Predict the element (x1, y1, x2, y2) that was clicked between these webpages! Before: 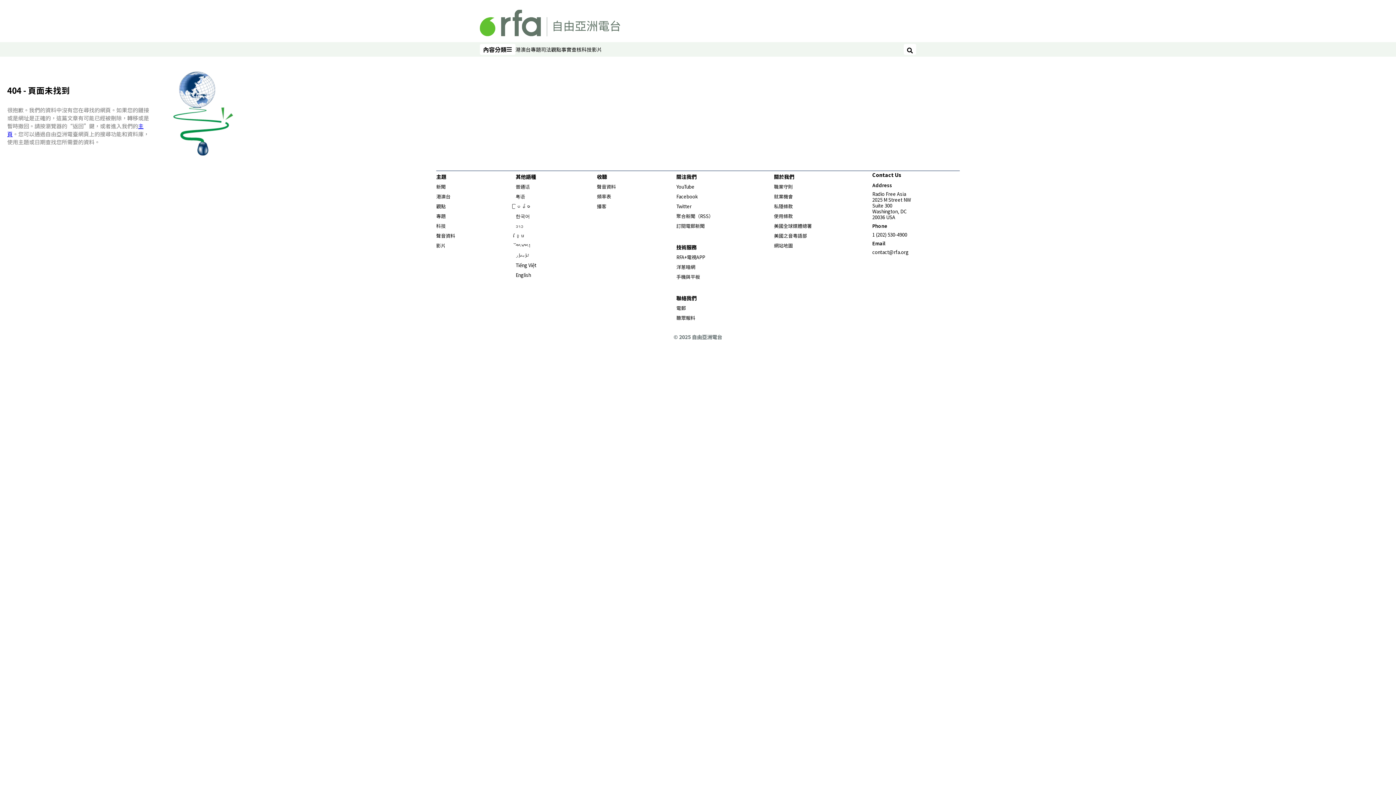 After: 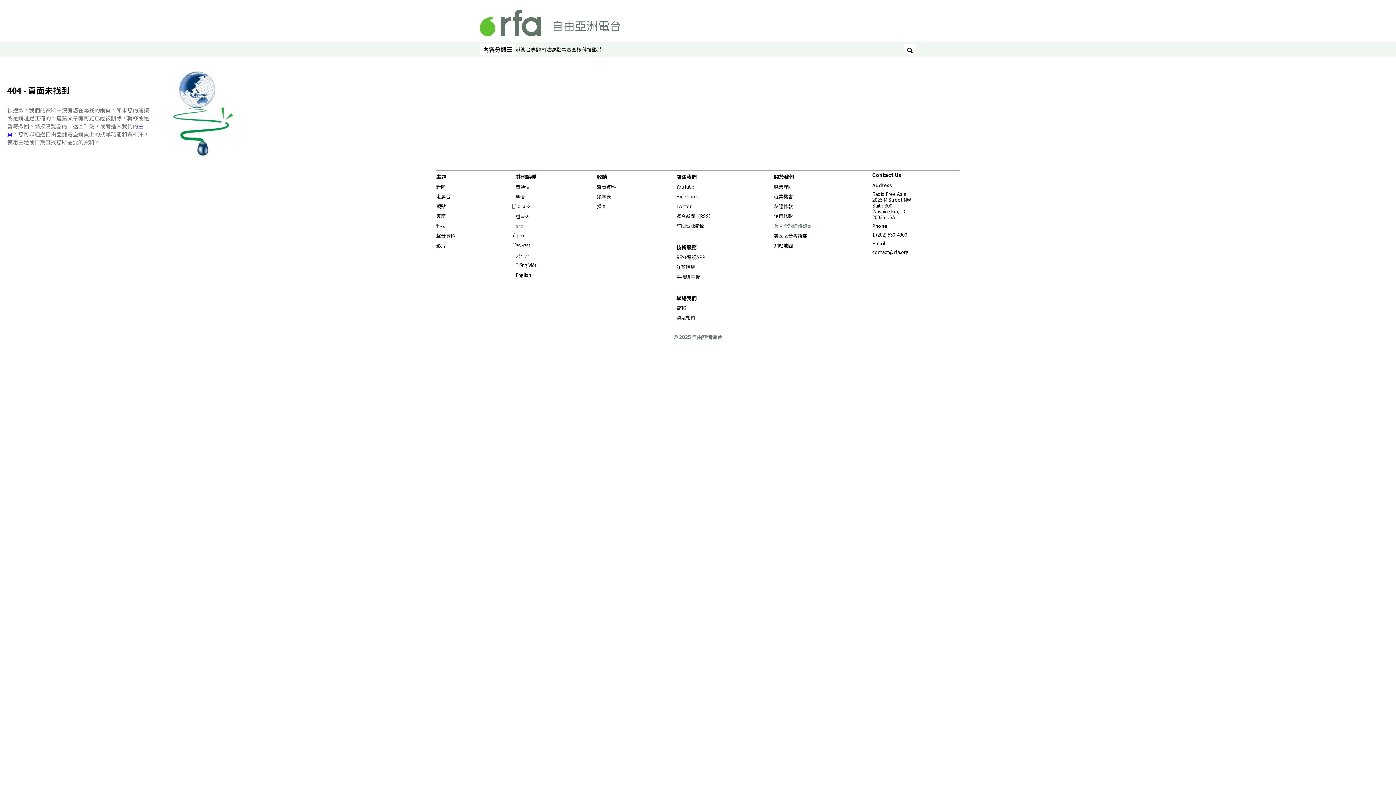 Action: label: 美國全球媒體總署
Opens in new window bbox: (774, 222, 812, 229)